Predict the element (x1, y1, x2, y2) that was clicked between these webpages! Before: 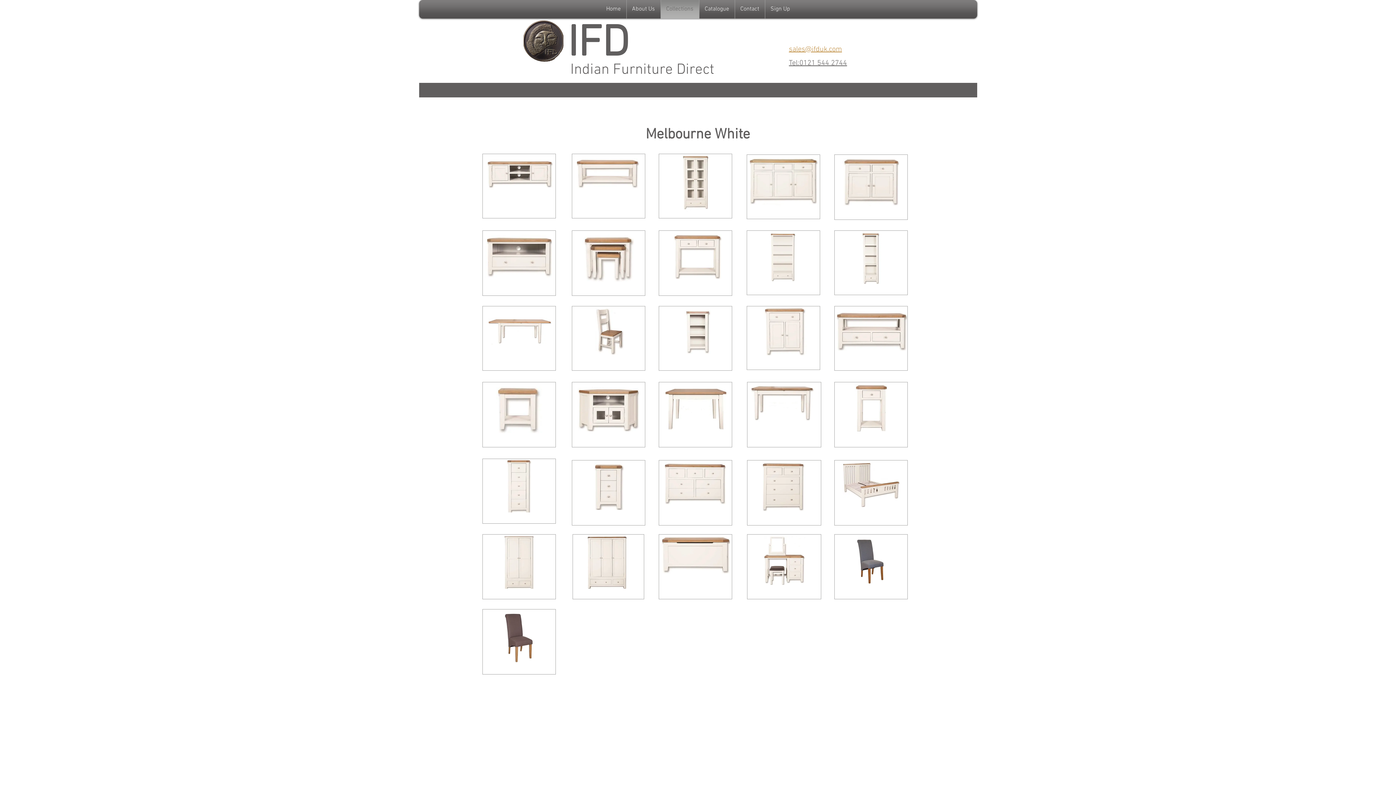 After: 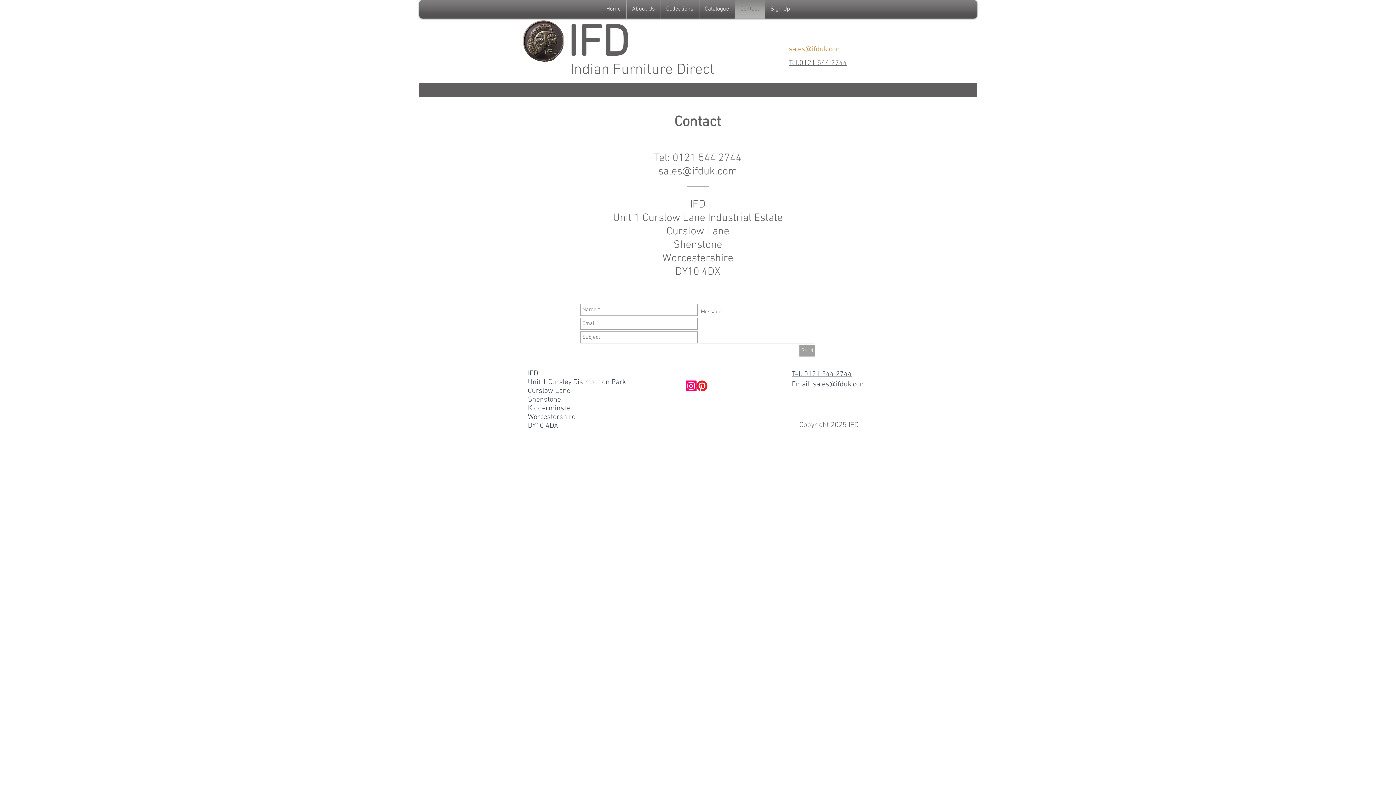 Action: bbox: (736, 0, 763, 18) label: Contact